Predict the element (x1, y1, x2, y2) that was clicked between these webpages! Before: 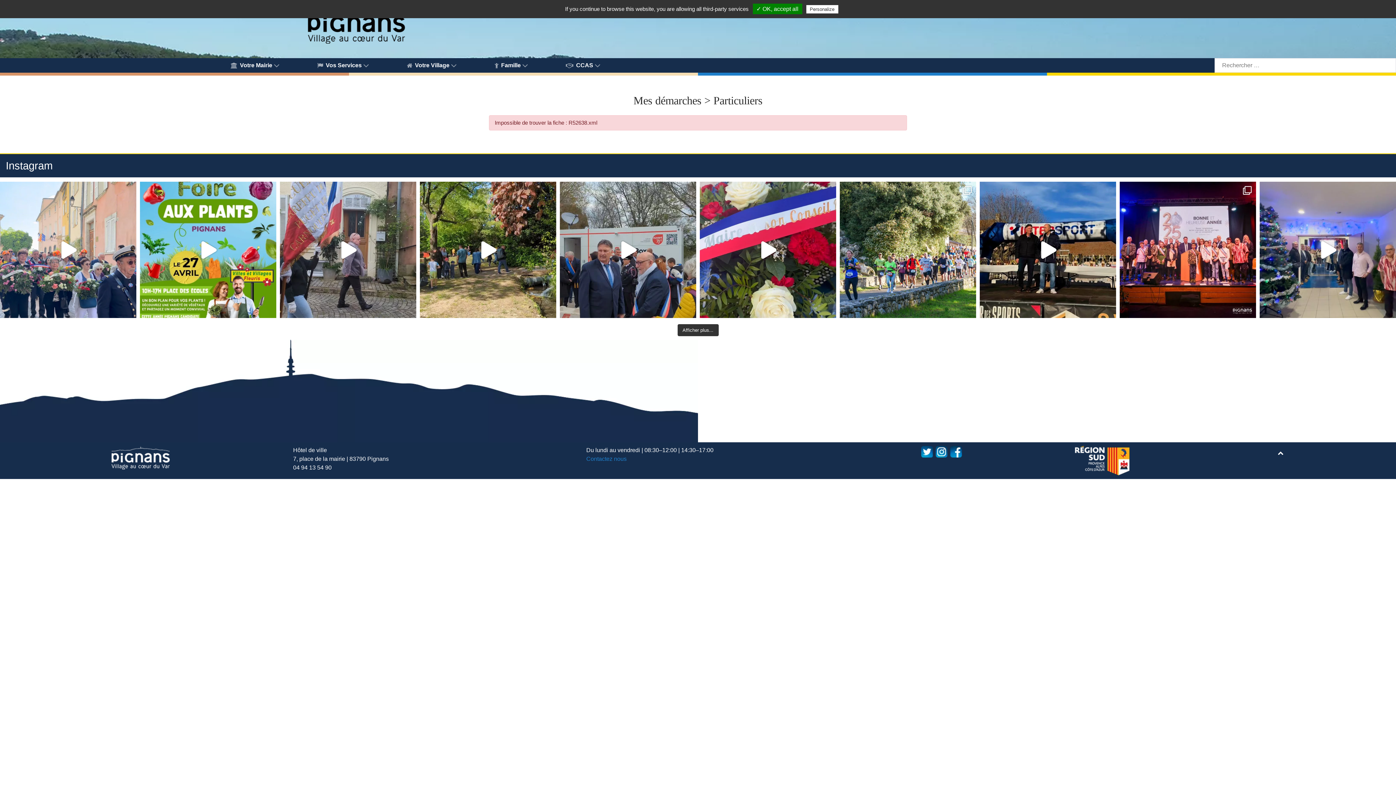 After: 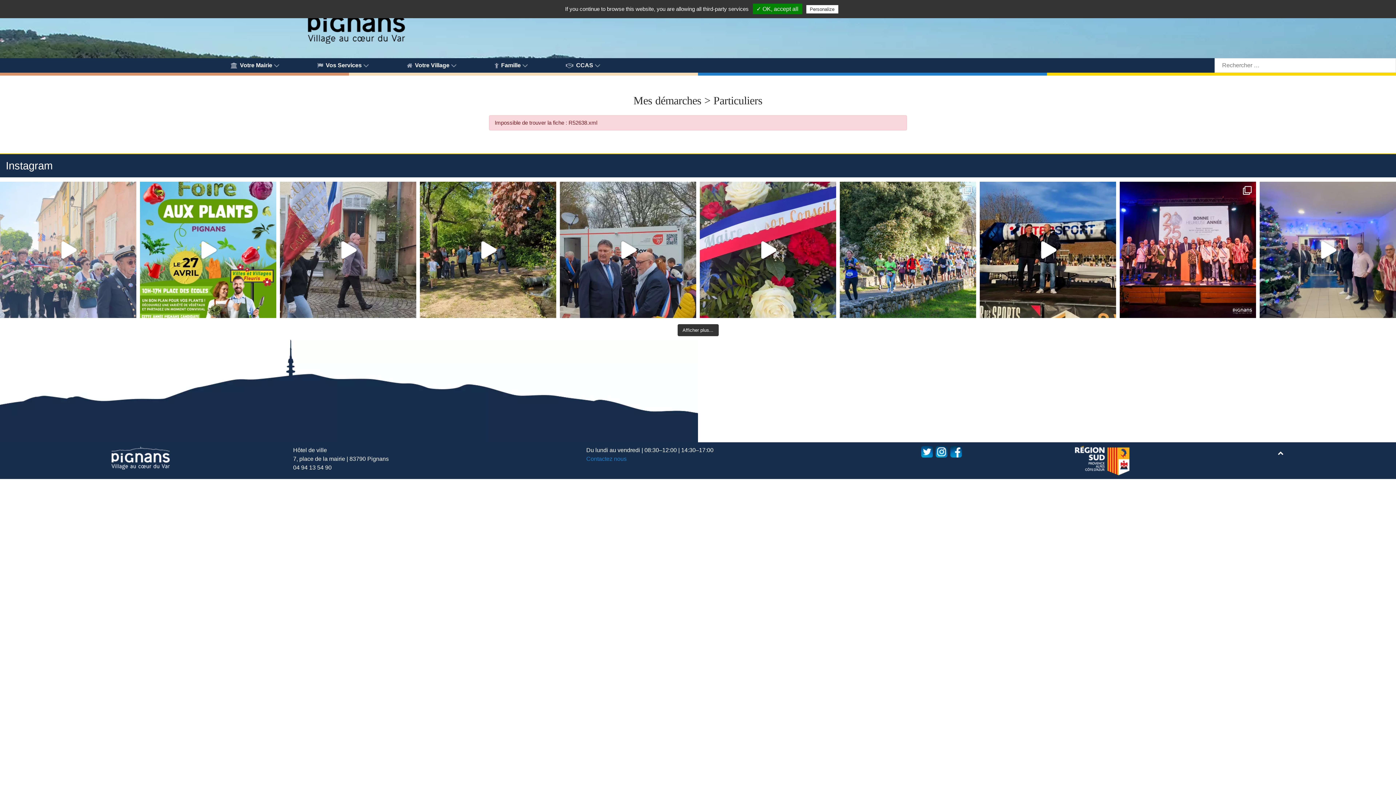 Action: label: 🇫🇷 Commémoration du 8 mai bbox: (0, 181, 136, 318)